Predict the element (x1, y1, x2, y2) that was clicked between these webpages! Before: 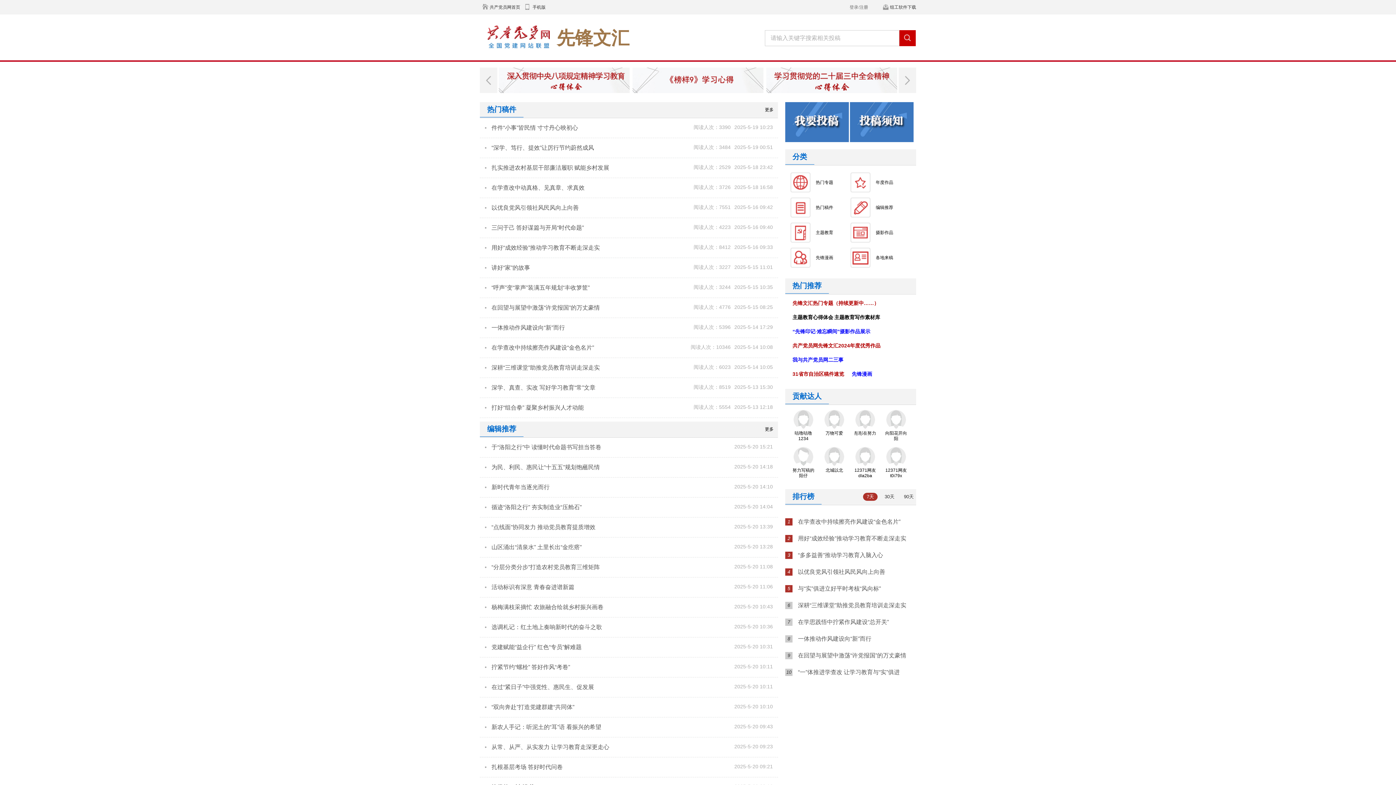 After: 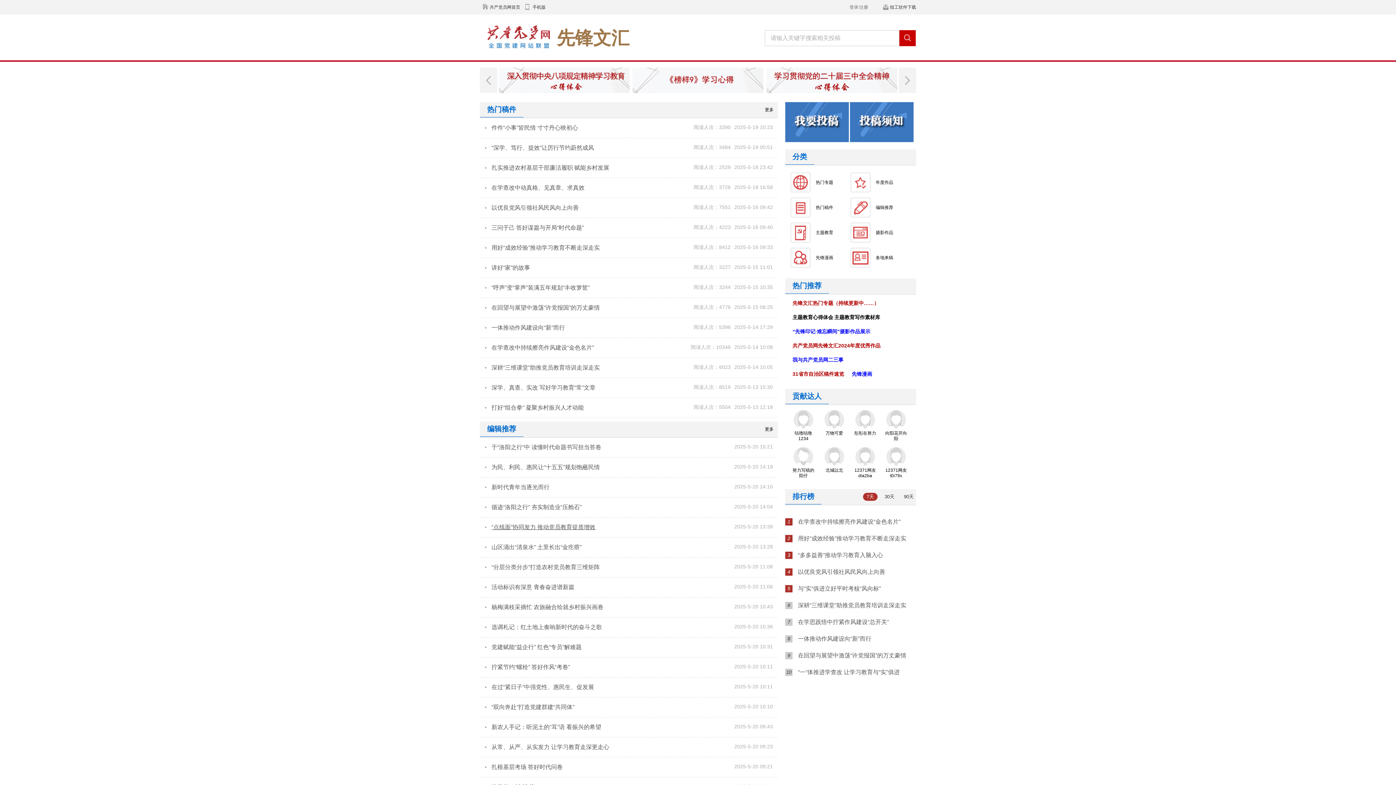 Action: bbox: (480, 517, 778, 537) label: “点线面”协同发力 推动党员教育提质增效

2025-5-20 13:39